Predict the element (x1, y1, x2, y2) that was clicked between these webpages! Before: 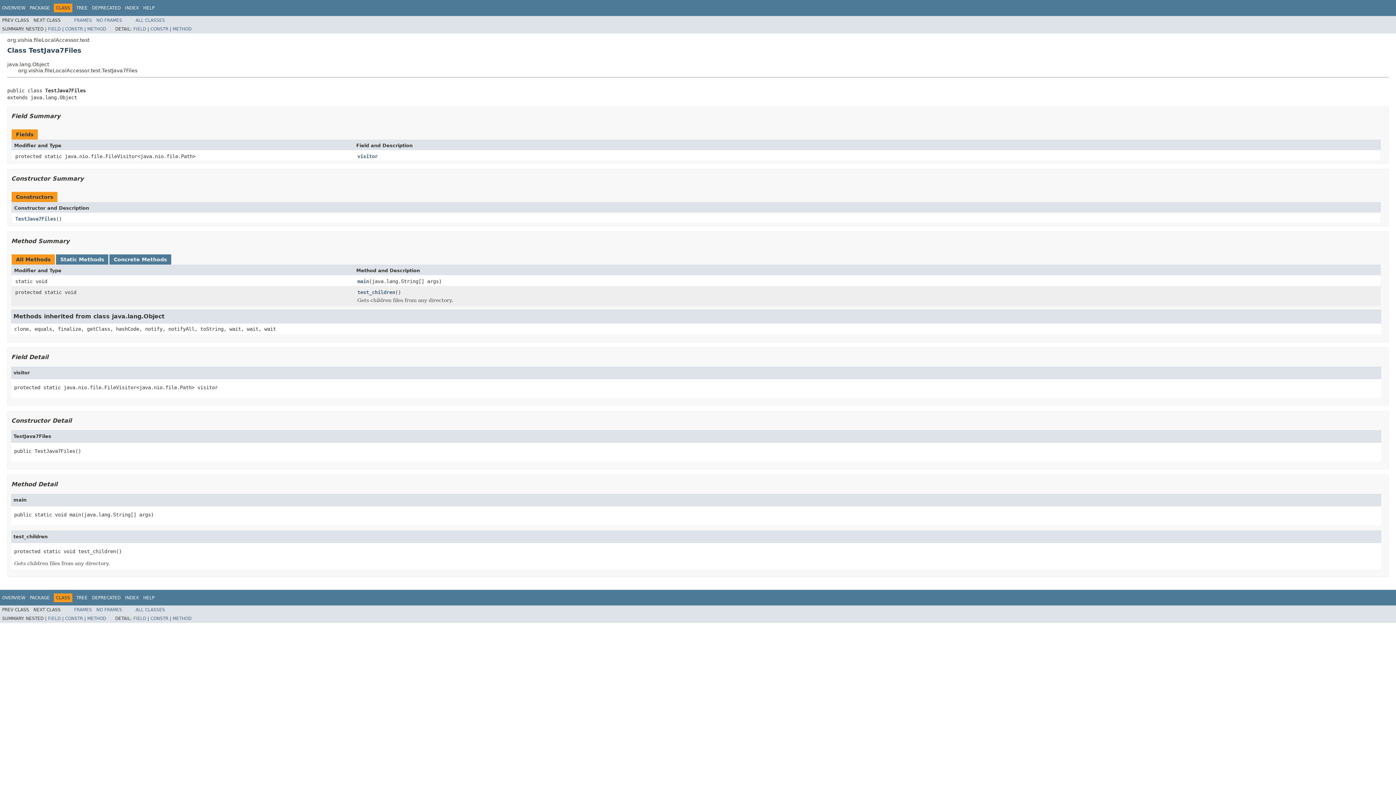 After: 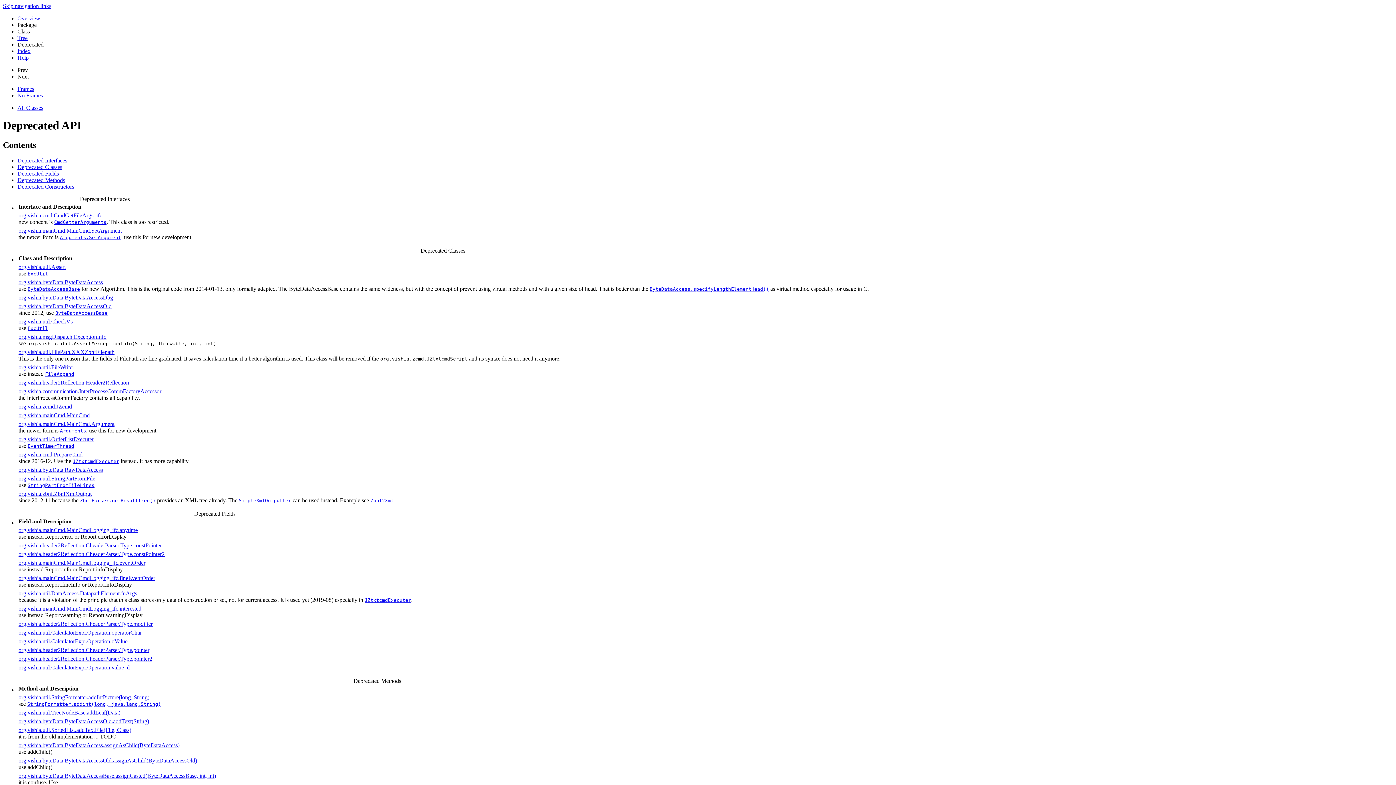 Action: bbox: (92, 595, 120, 600) label: DEPRECATED